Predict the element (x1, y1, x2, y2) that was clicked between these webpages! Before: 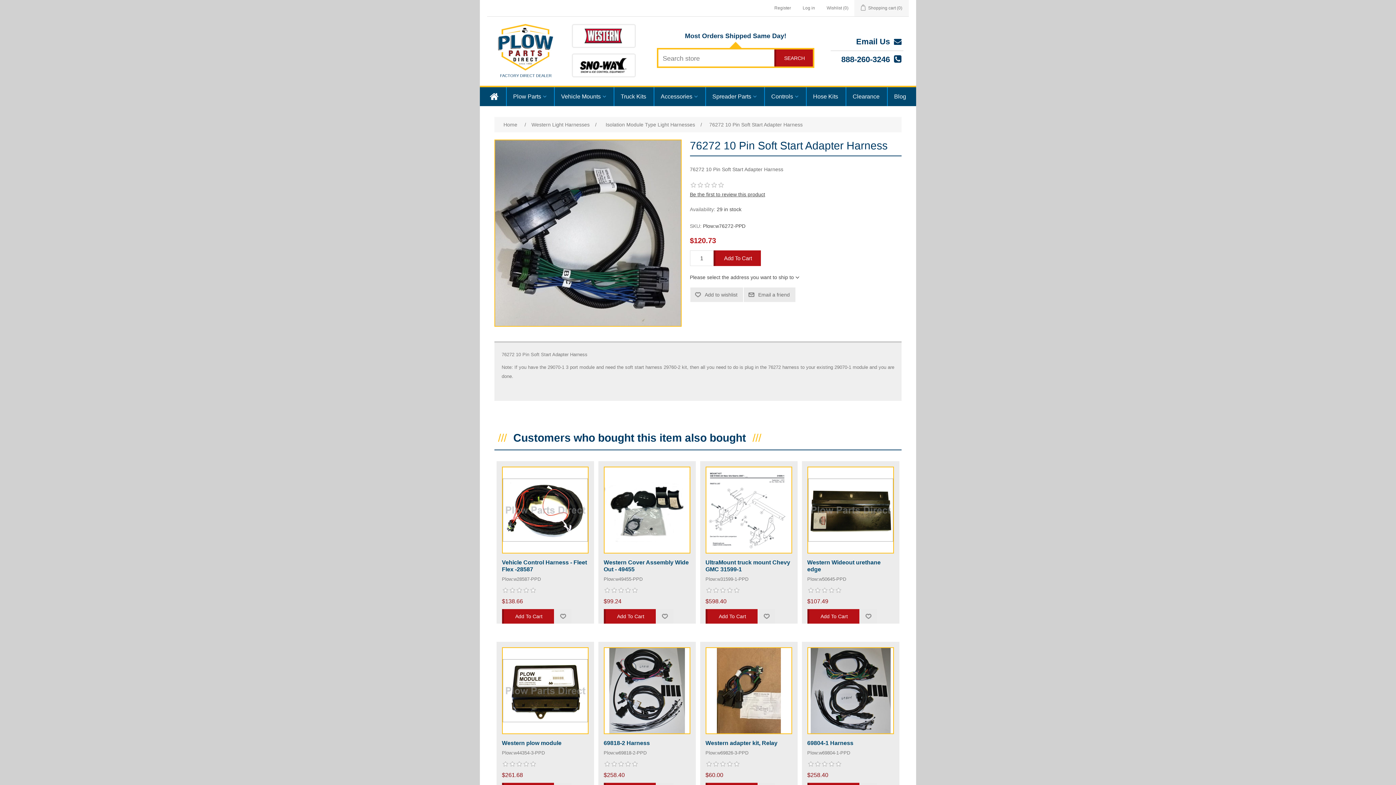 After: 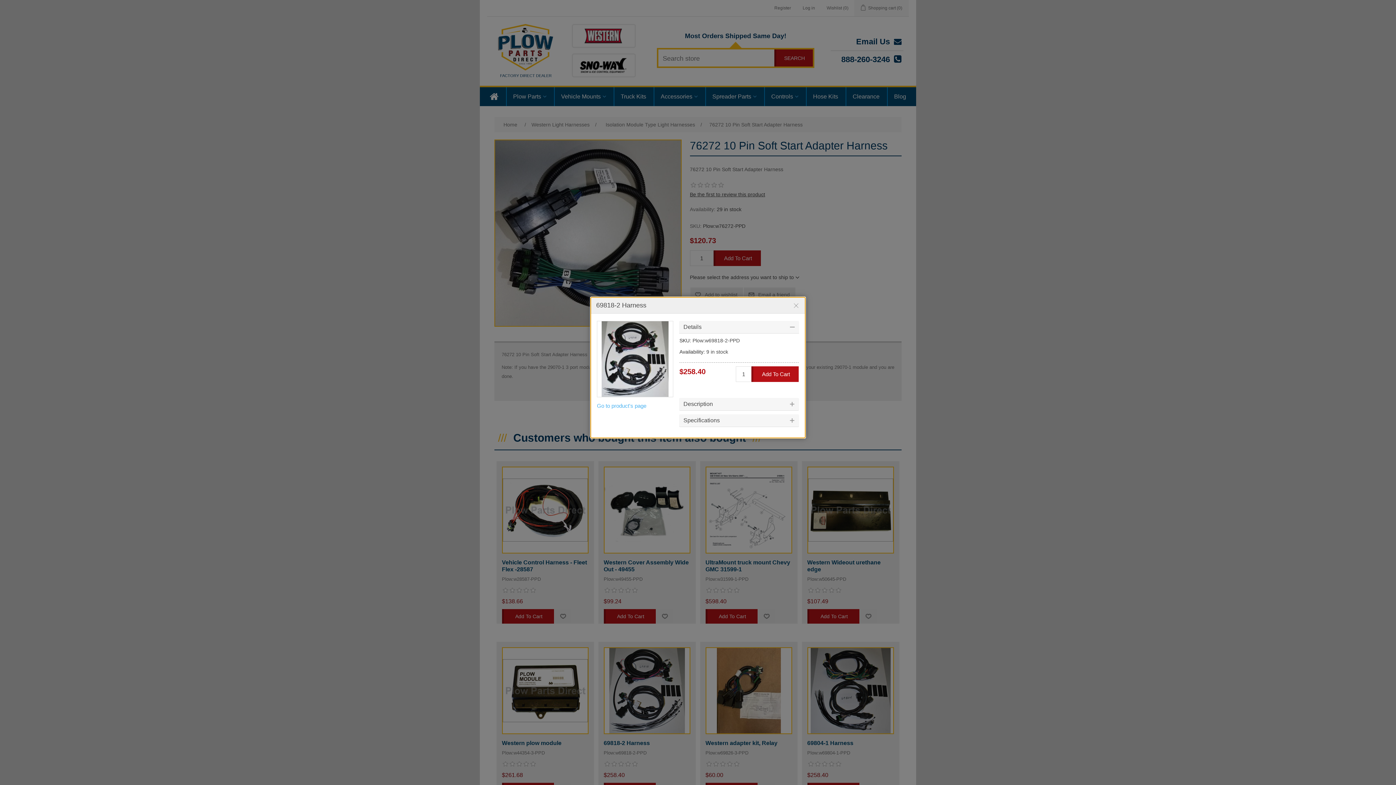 Action: label: QUICK VIEW bbox: (621, 711, 672, 727)